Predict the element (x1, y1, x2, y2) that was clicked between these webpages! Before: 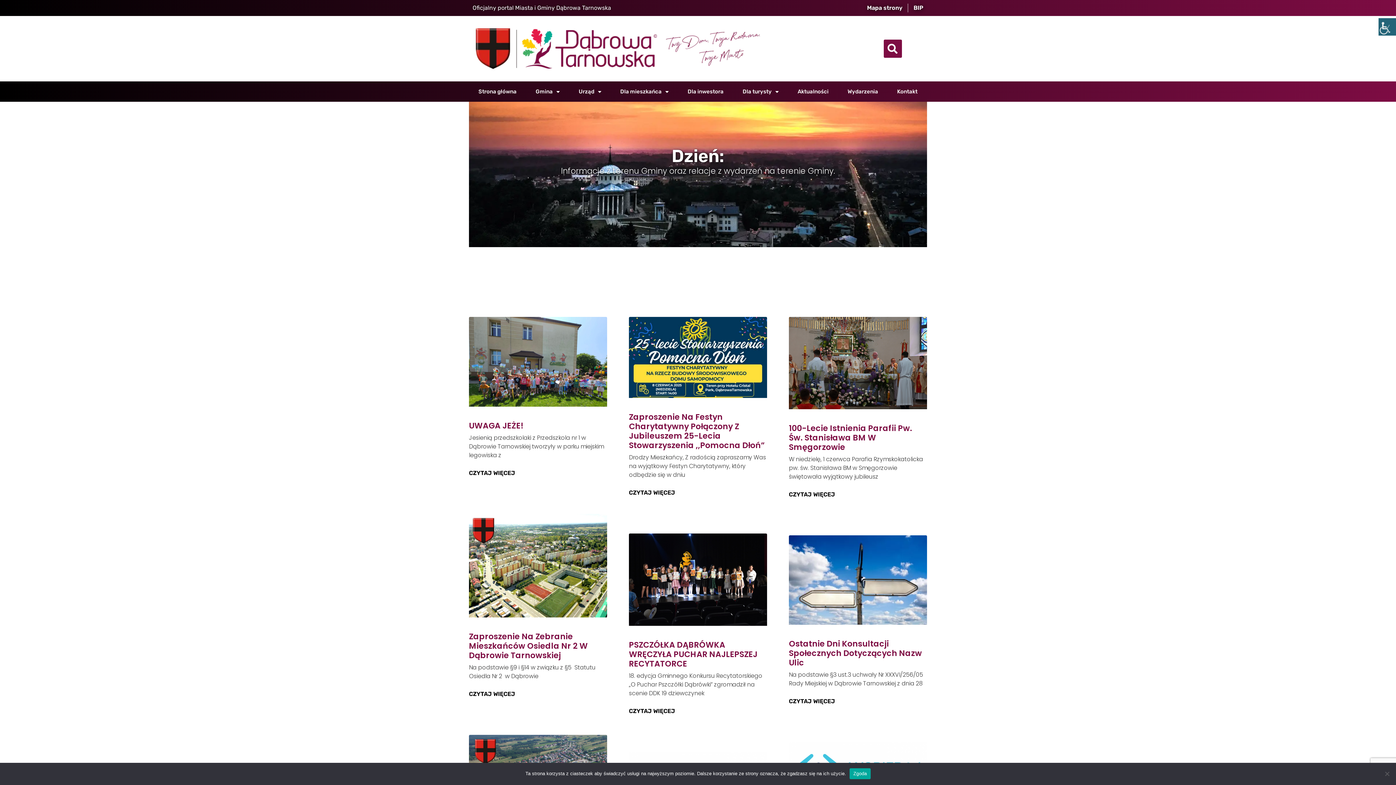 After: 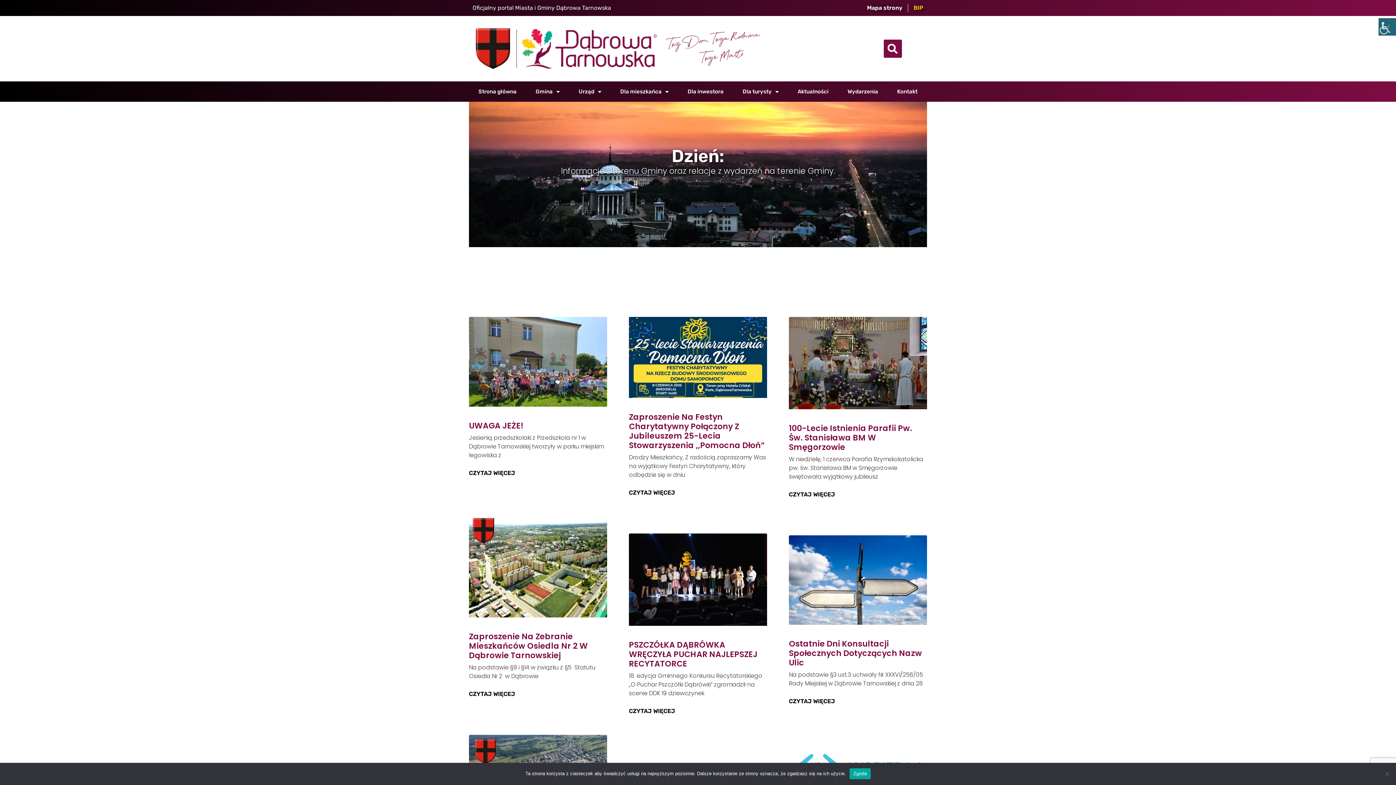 Action: label: BIP bbox: (913, 3, 923, 12)